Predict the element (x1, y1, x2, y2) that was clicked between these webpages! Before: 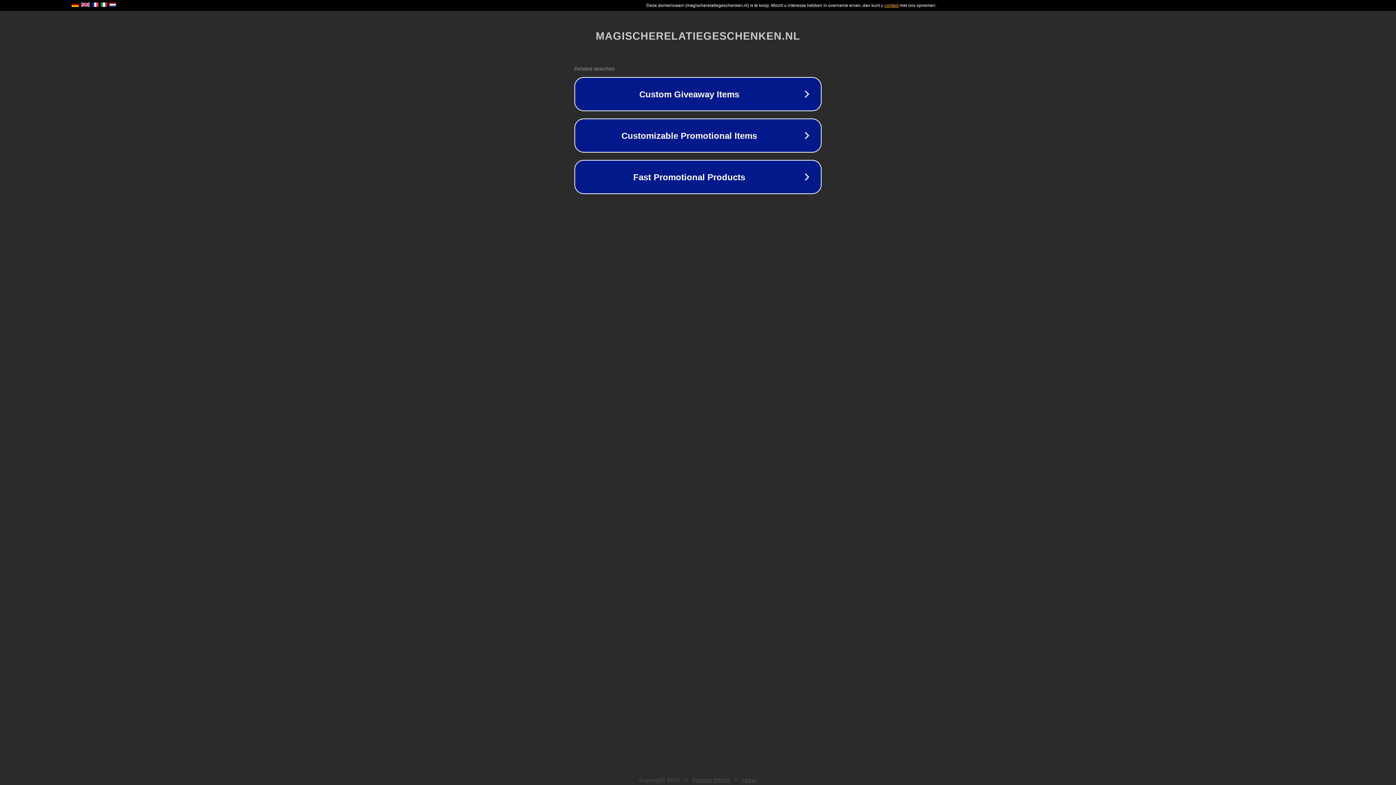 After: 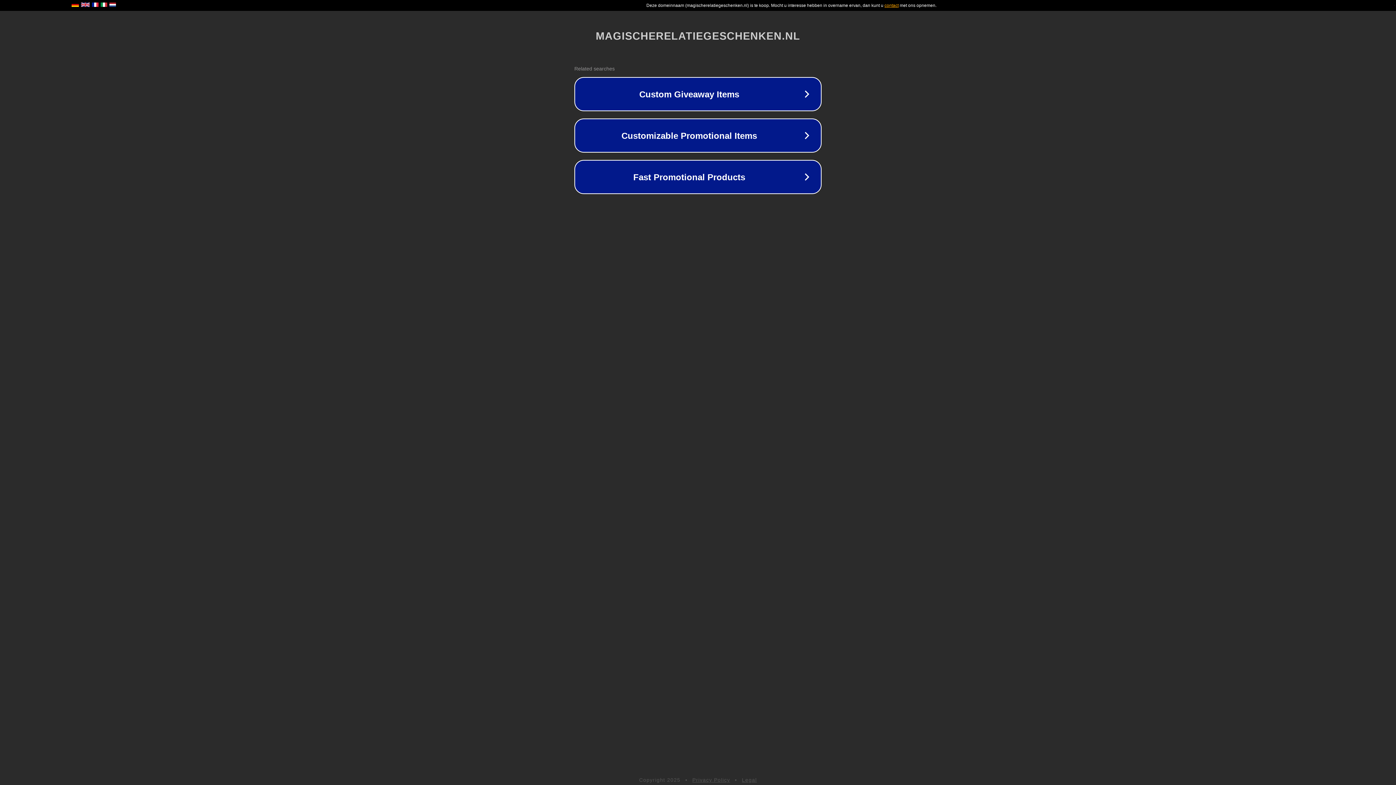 Action: bbox: (742, 777, 757, 783) label: Legal